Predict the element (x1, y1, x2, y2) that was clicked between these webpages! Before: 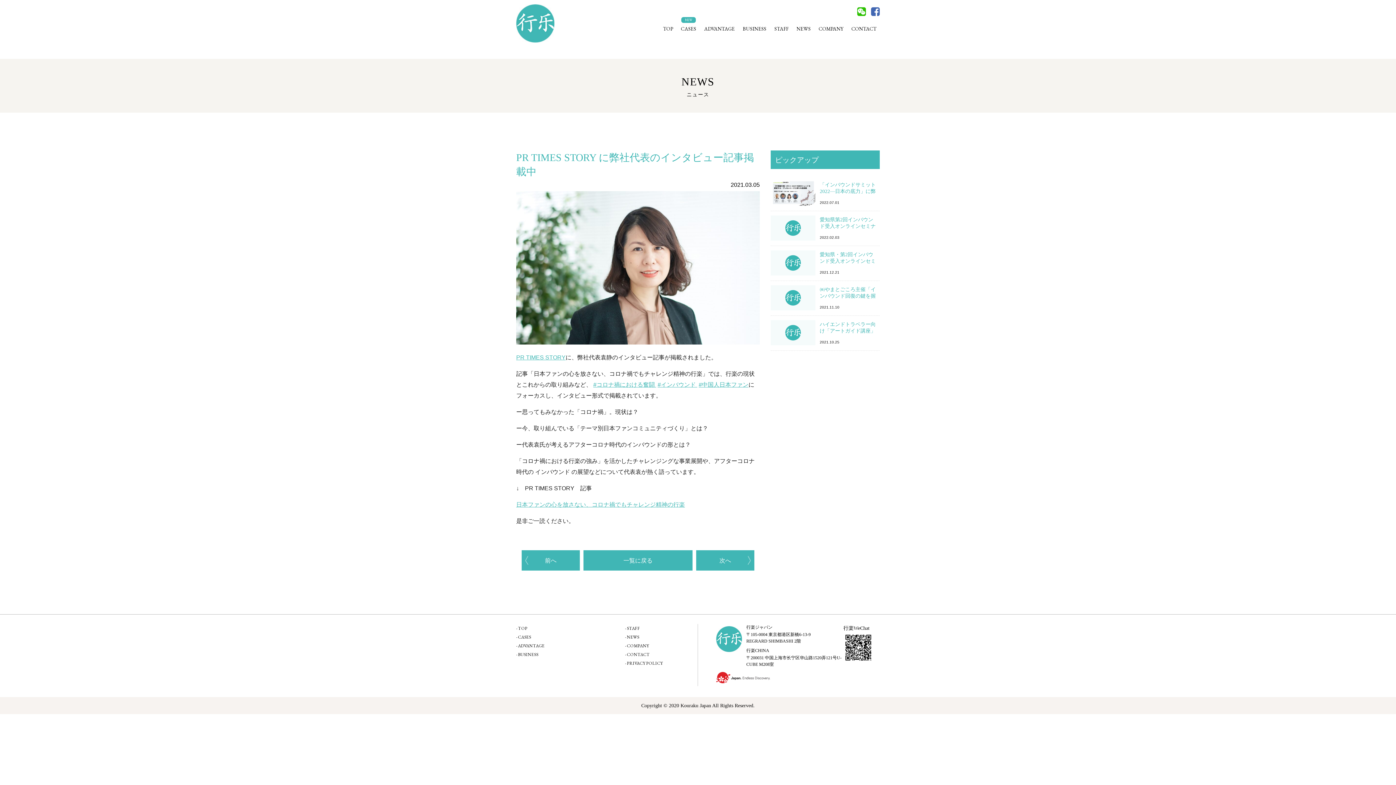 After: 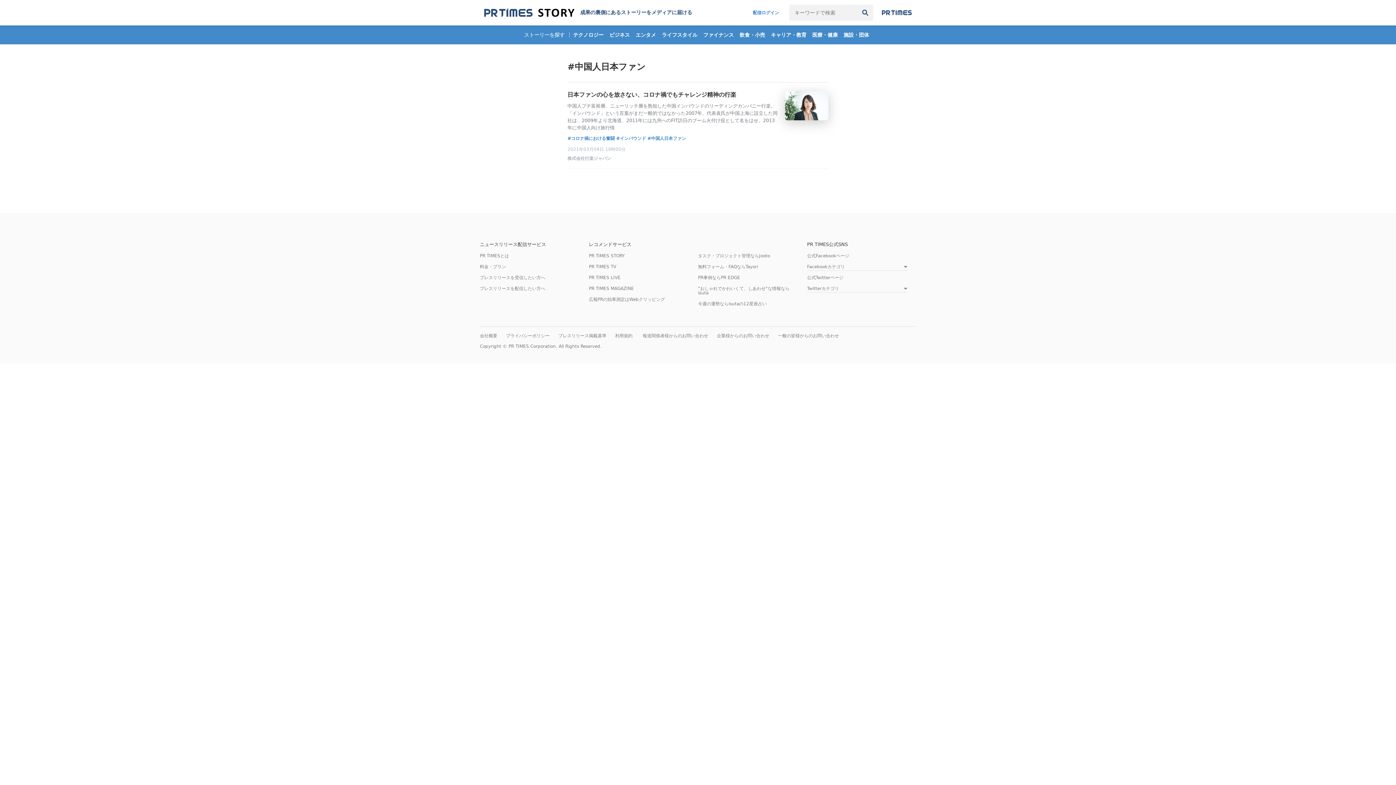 Action: bbox: (698, 381, 748, 388) label: #中国人日本ファン